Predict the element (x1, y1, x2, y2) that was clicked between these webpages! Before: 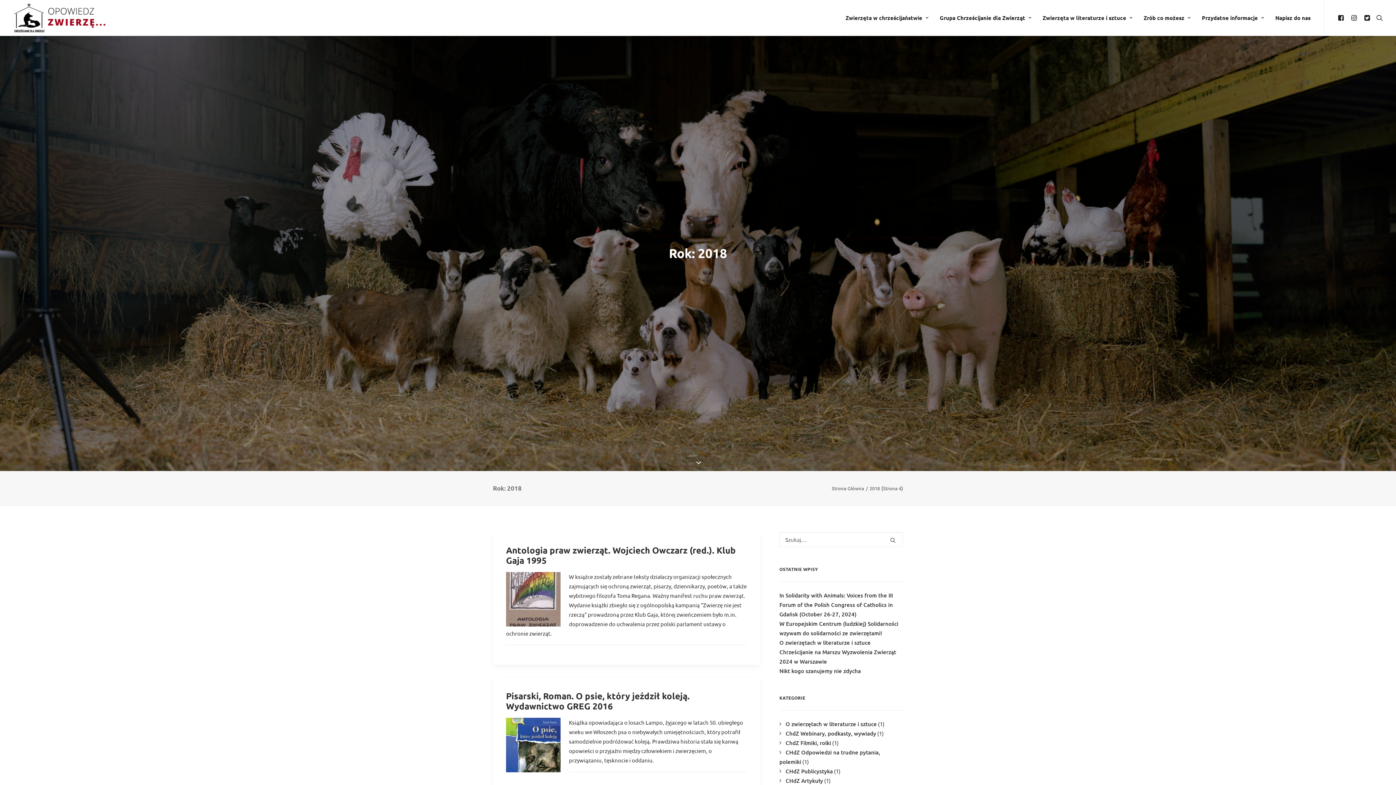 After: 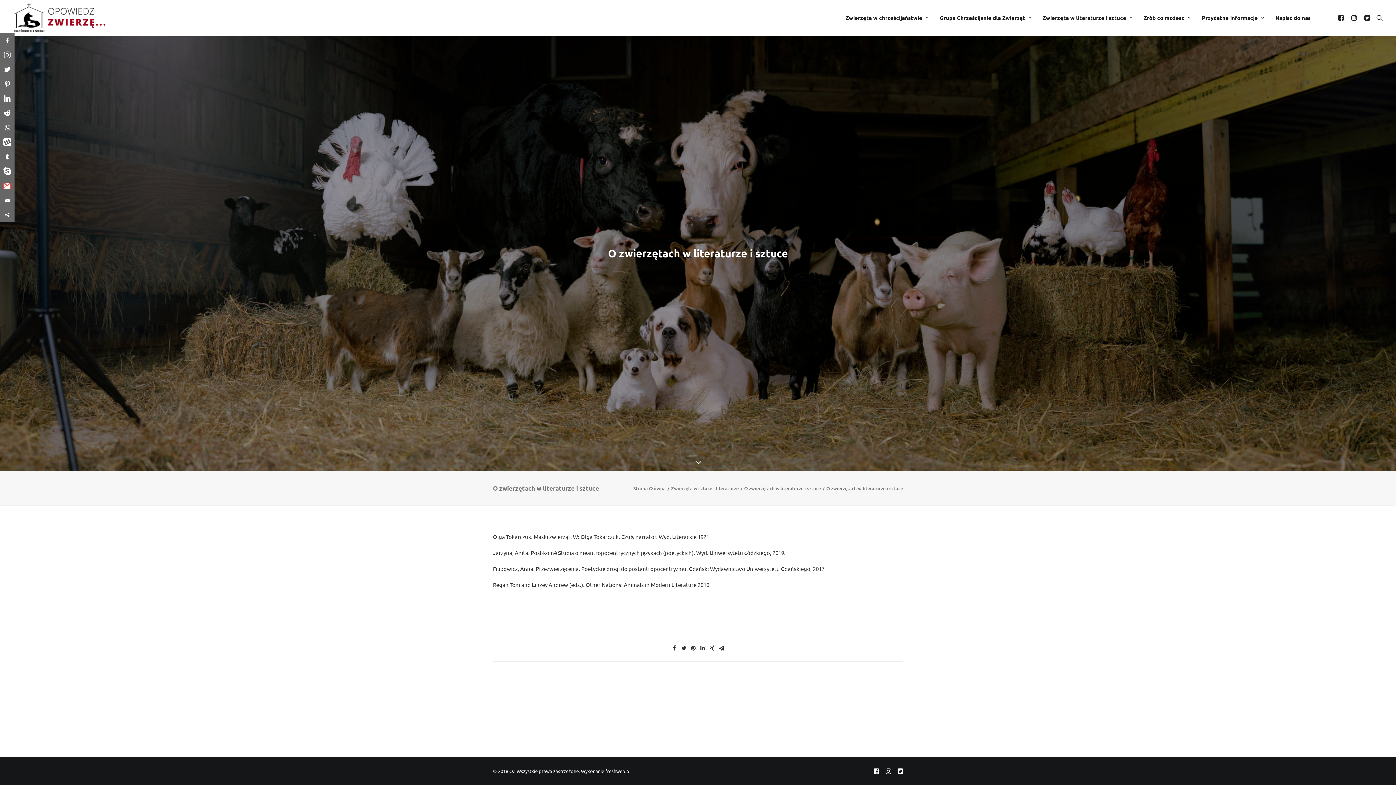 Action: label: O zwierzętach w literaturze i sztuce bbox: (779, 638, 903, 647)